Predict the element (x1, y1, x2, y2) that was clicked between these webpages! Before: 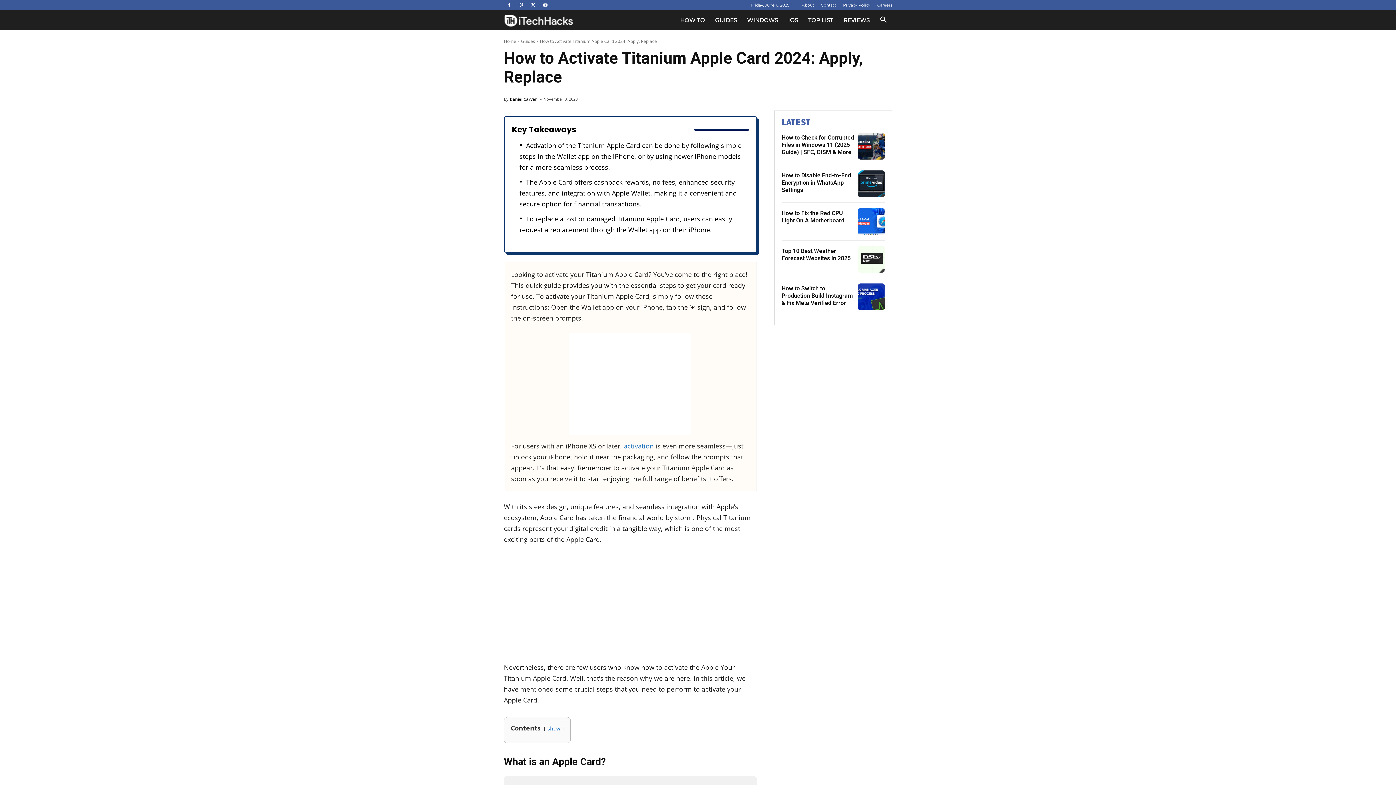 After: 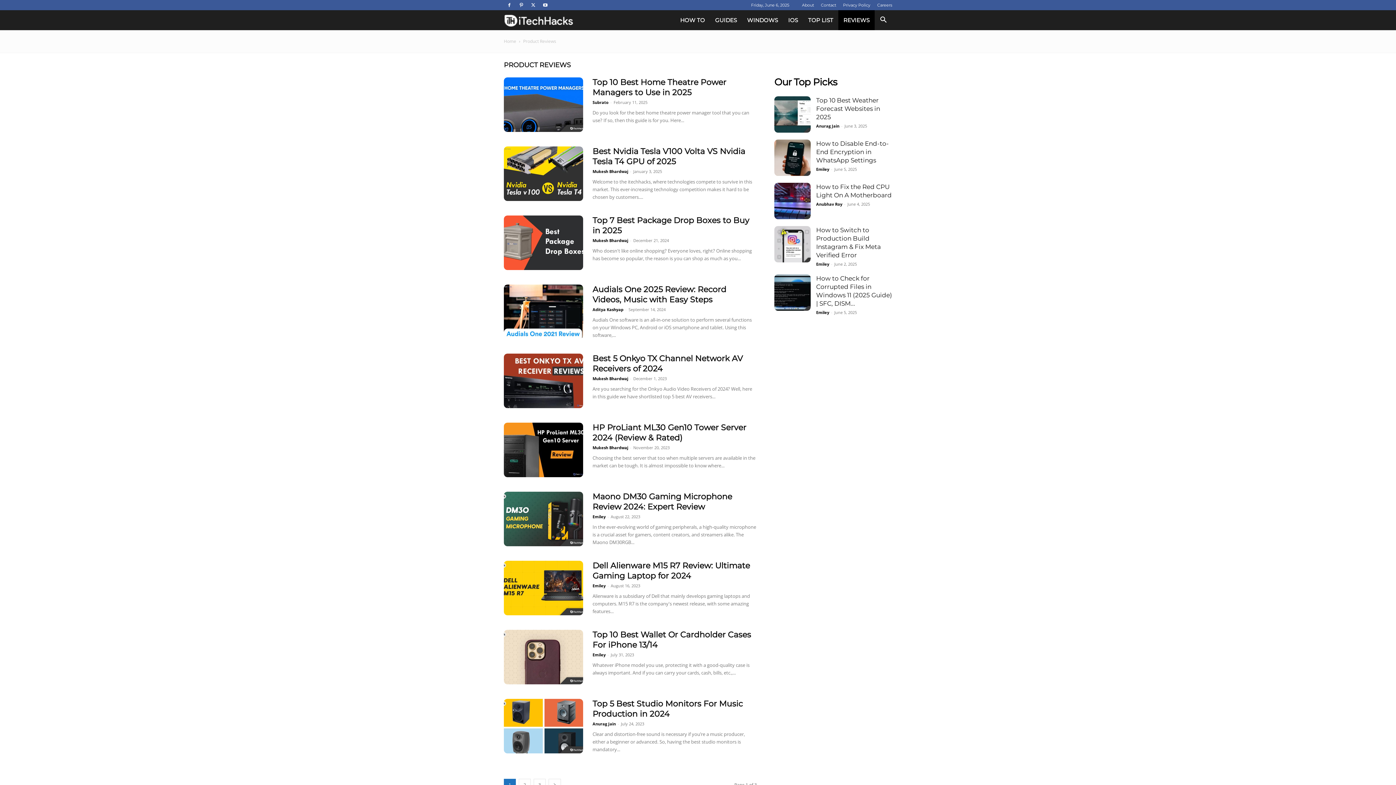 Action: label: REVIEWS bbox: (838, 10, 874, 30)